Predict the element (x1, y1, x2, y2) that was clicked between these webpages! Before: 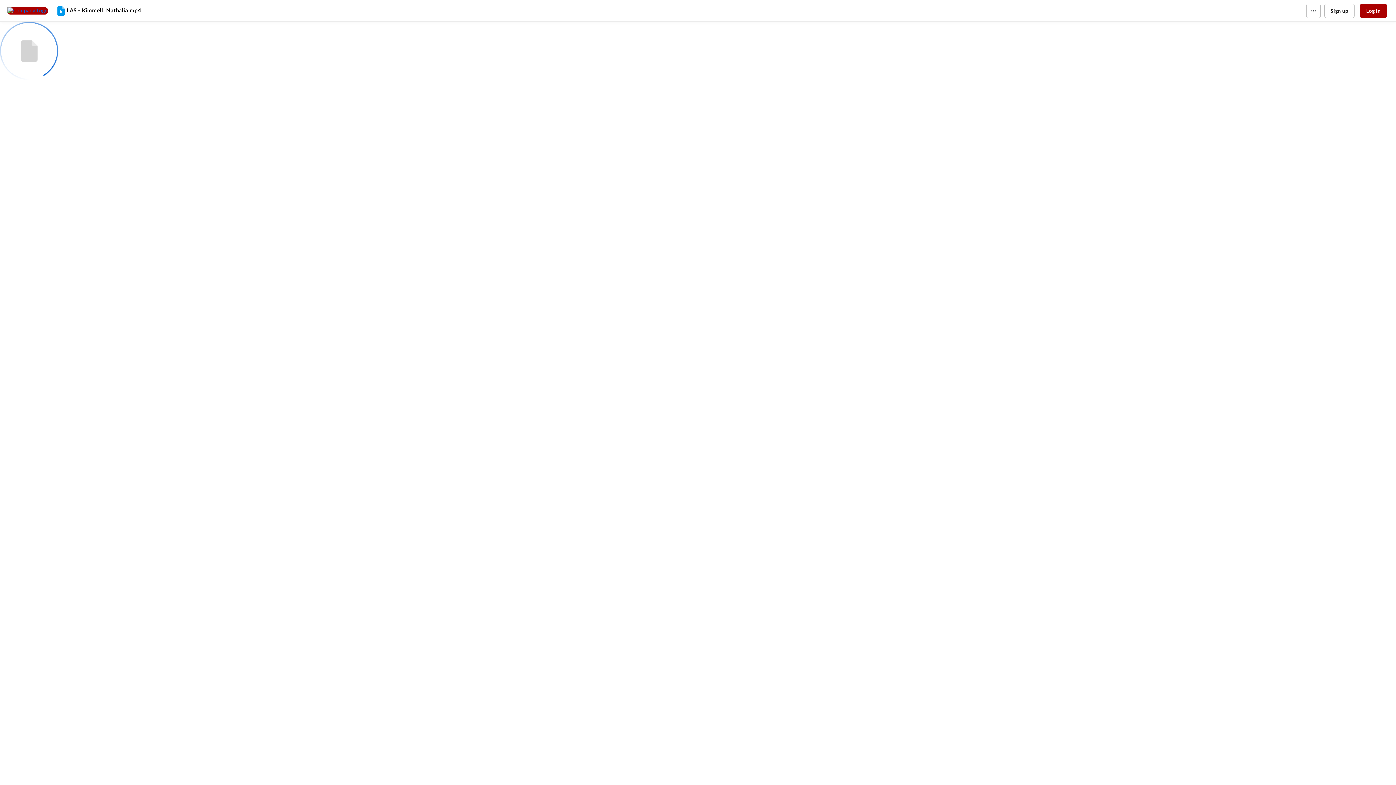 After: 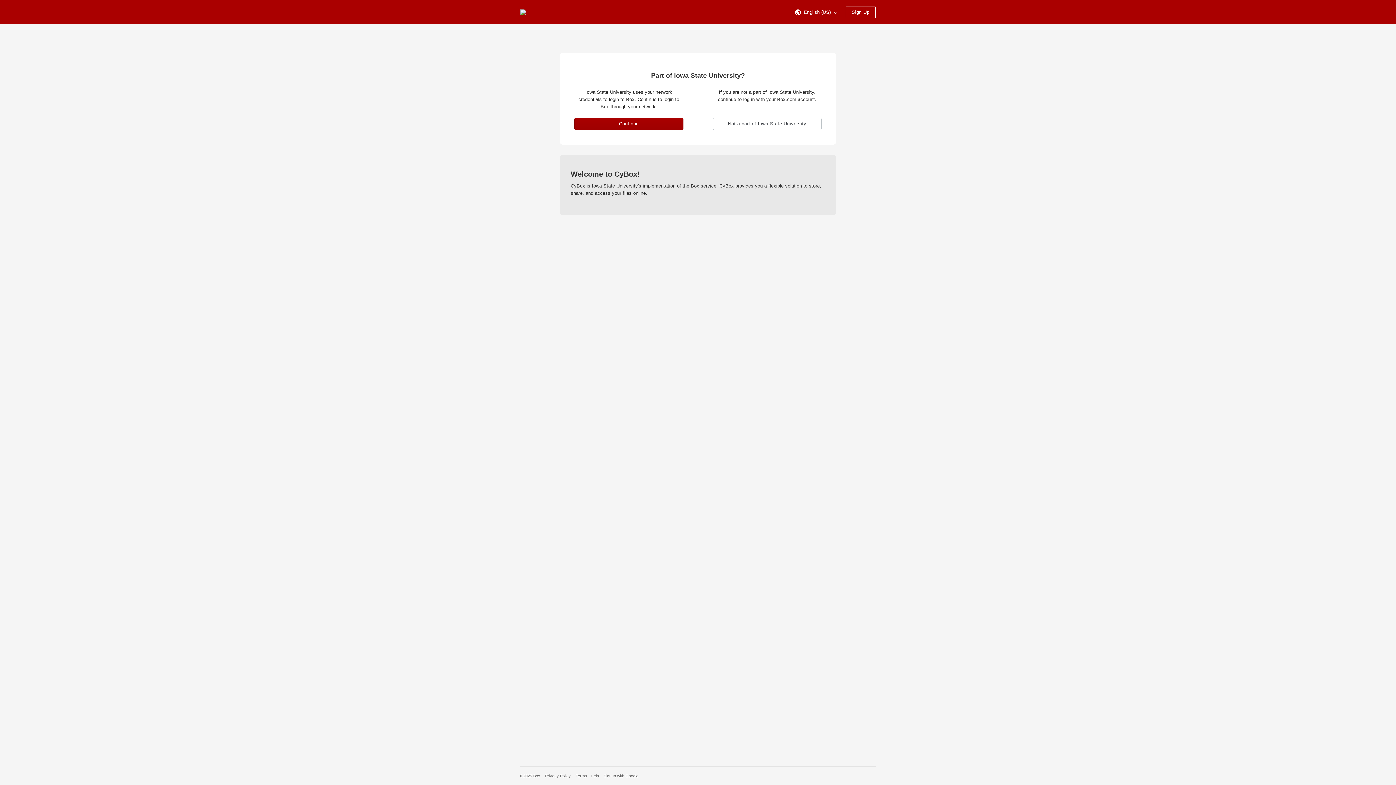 Action: label: Log in bbox: (1360, 3, 1387, 18)